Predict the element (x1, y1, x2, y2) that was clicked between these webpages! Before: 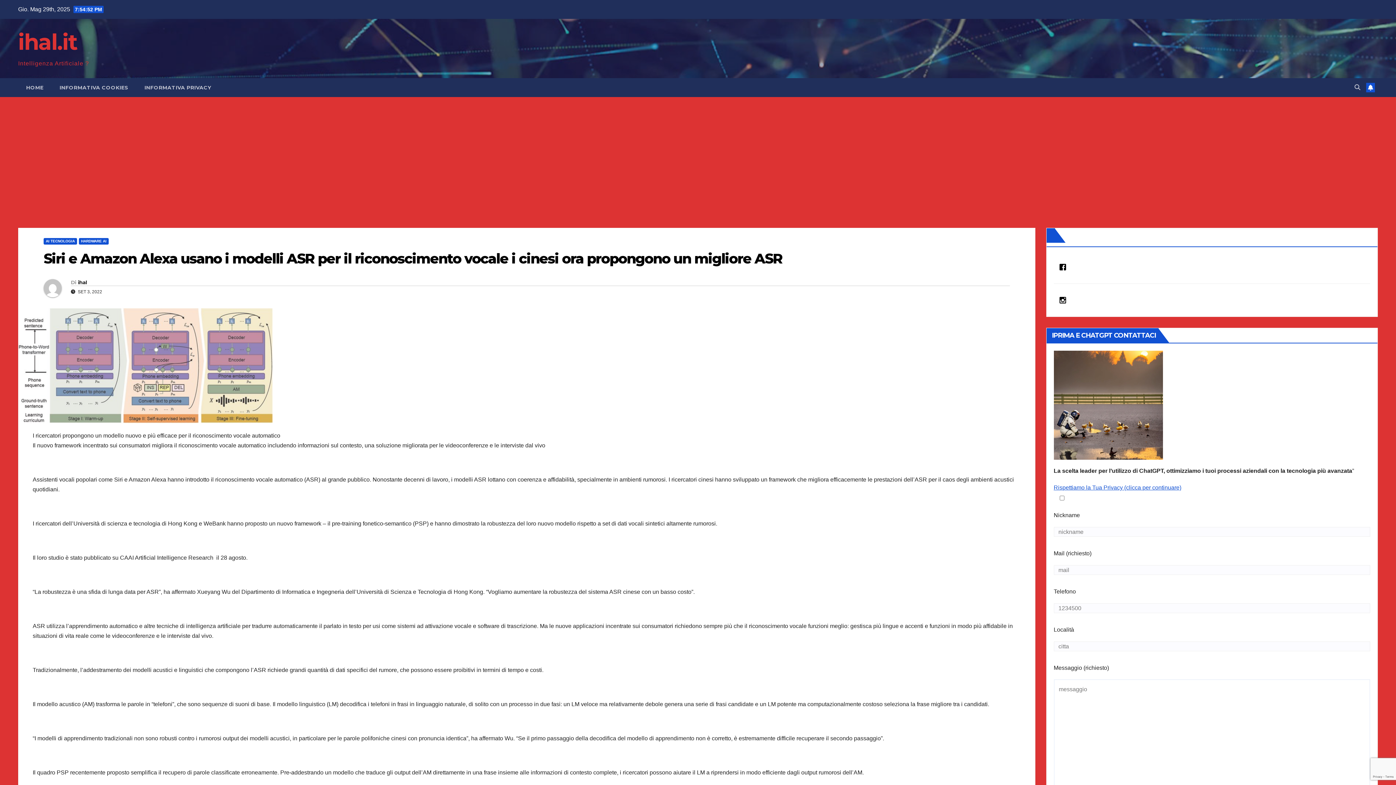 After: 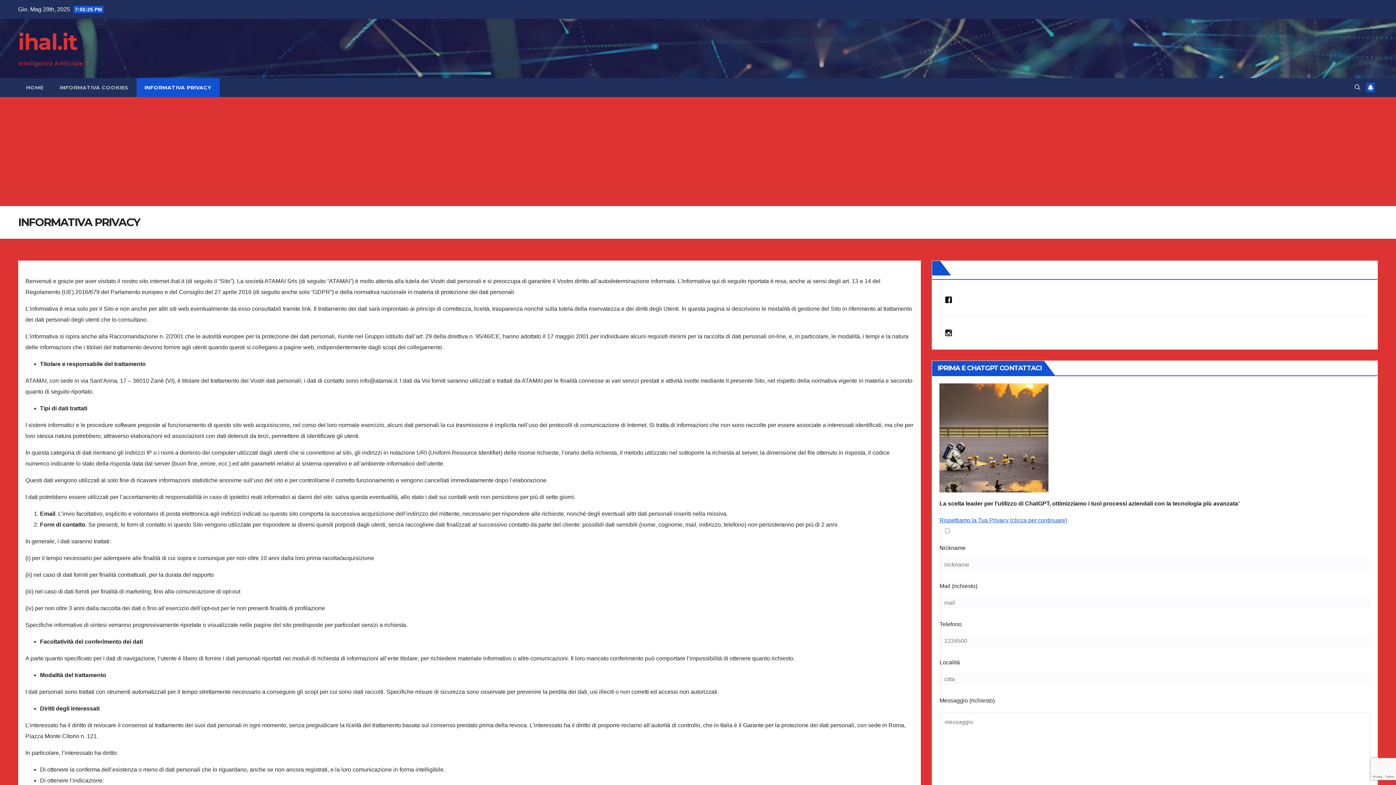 Action: bbox: (136, 78, 219, 97) label: INFORMATIVA PRIVACY